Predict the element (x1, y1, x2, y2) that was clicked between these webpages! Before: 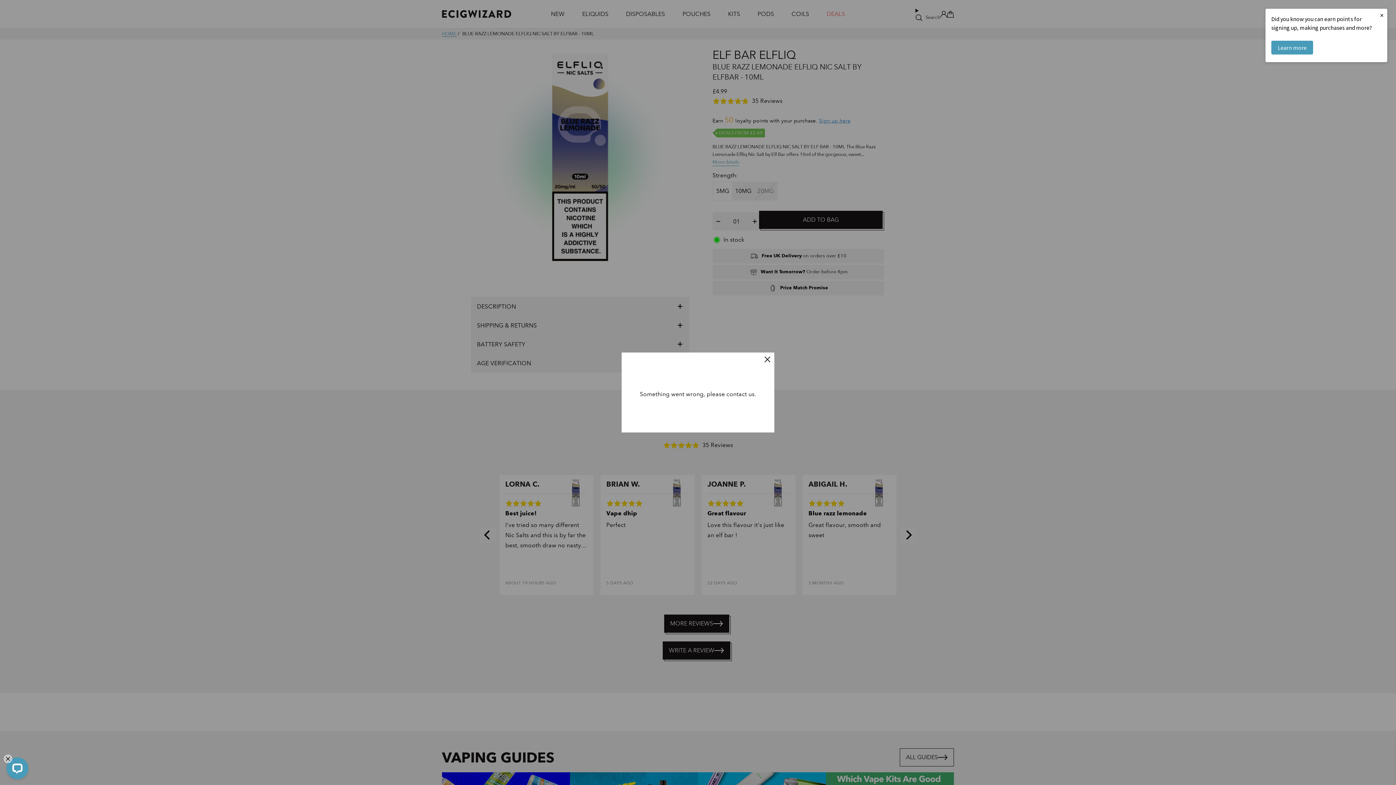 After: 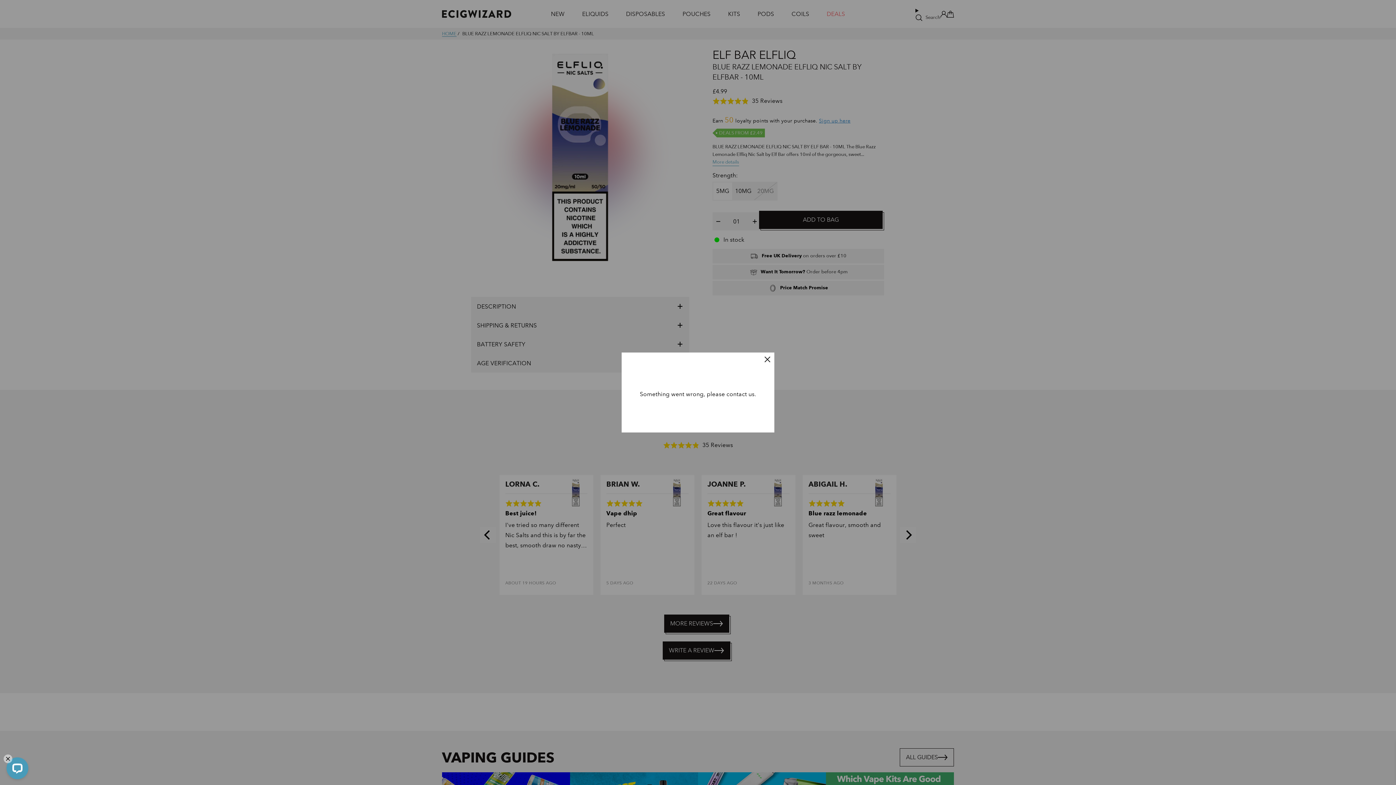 Action: bbox: (1376, 8, 1387, 21) label: ×